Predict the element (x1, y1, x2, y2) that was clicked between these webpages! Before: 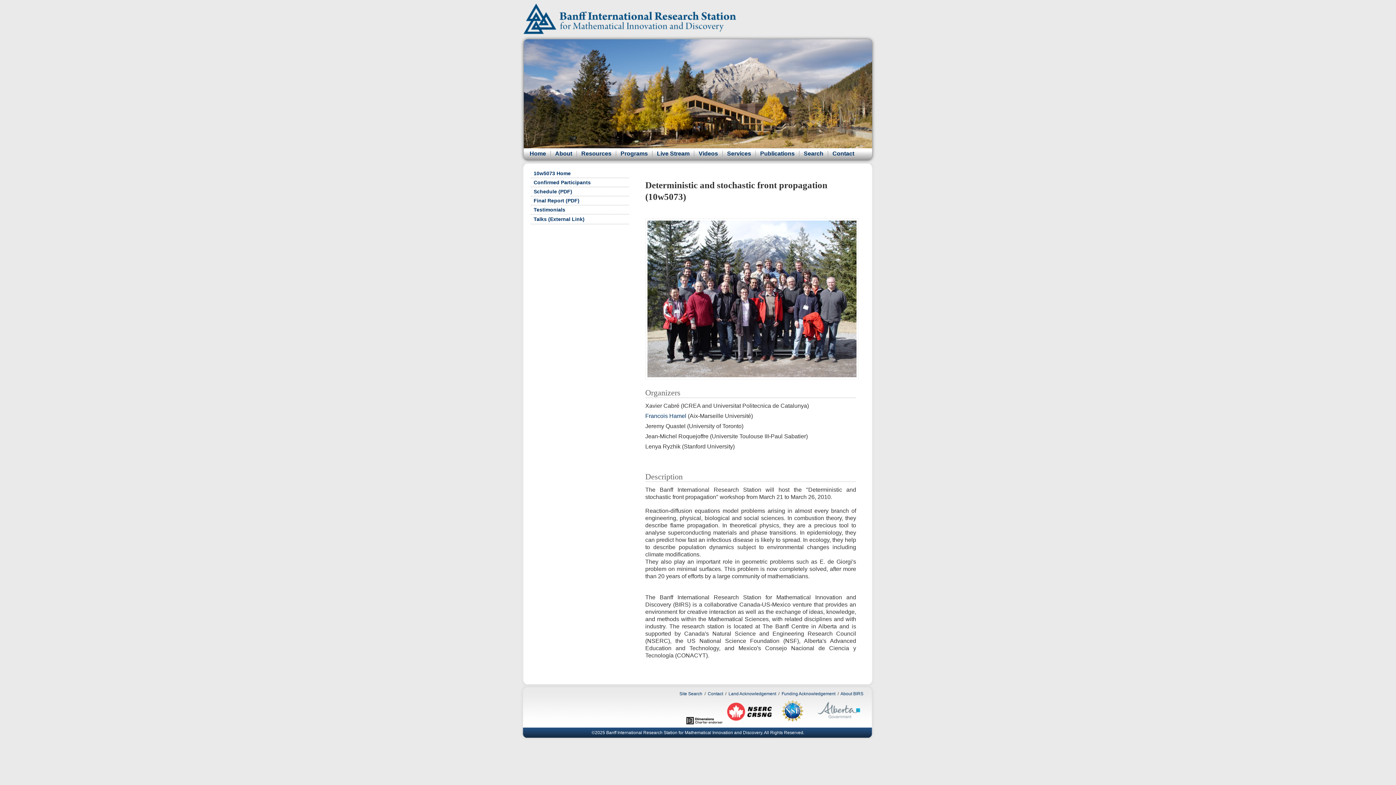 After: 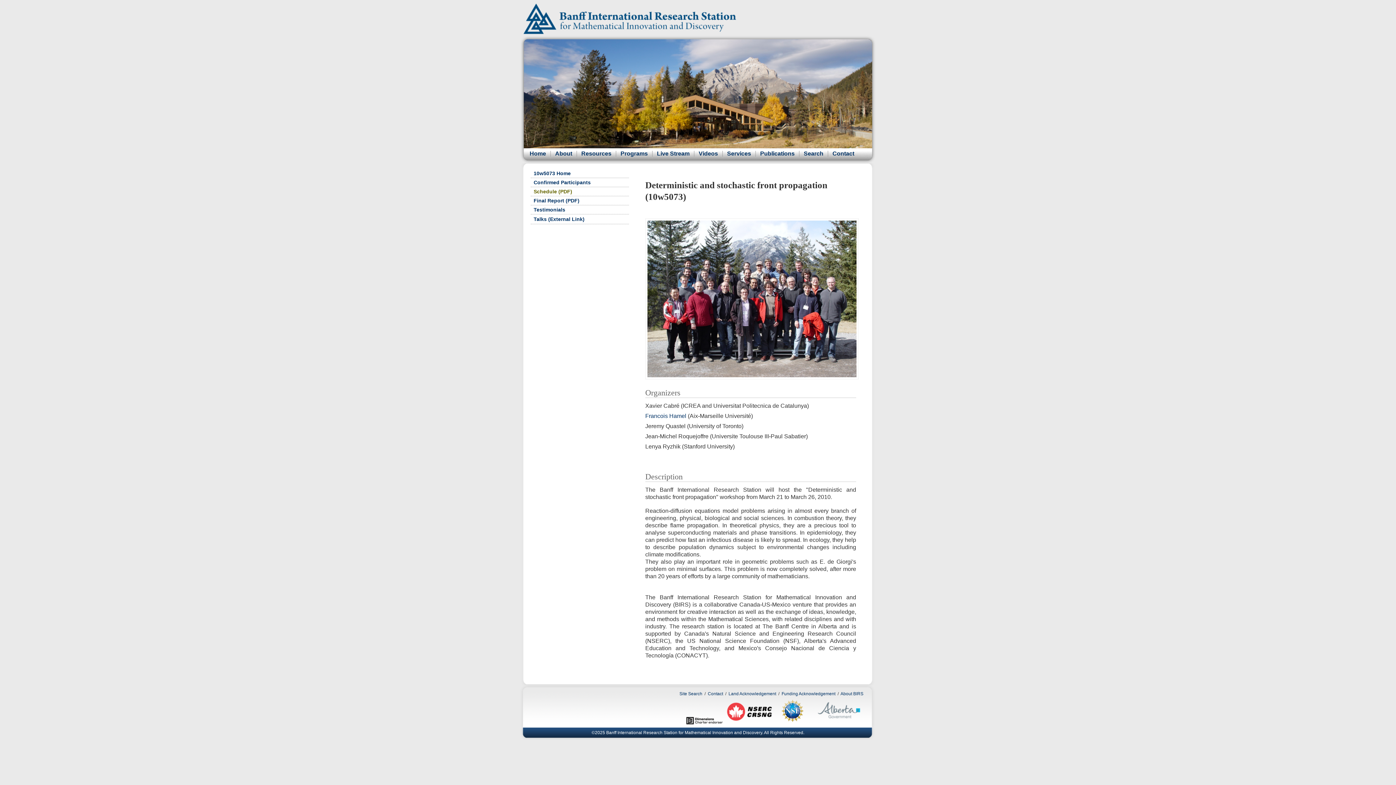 Action: label: Schedule (PDF) bbox: (530, 187, 629, 196)